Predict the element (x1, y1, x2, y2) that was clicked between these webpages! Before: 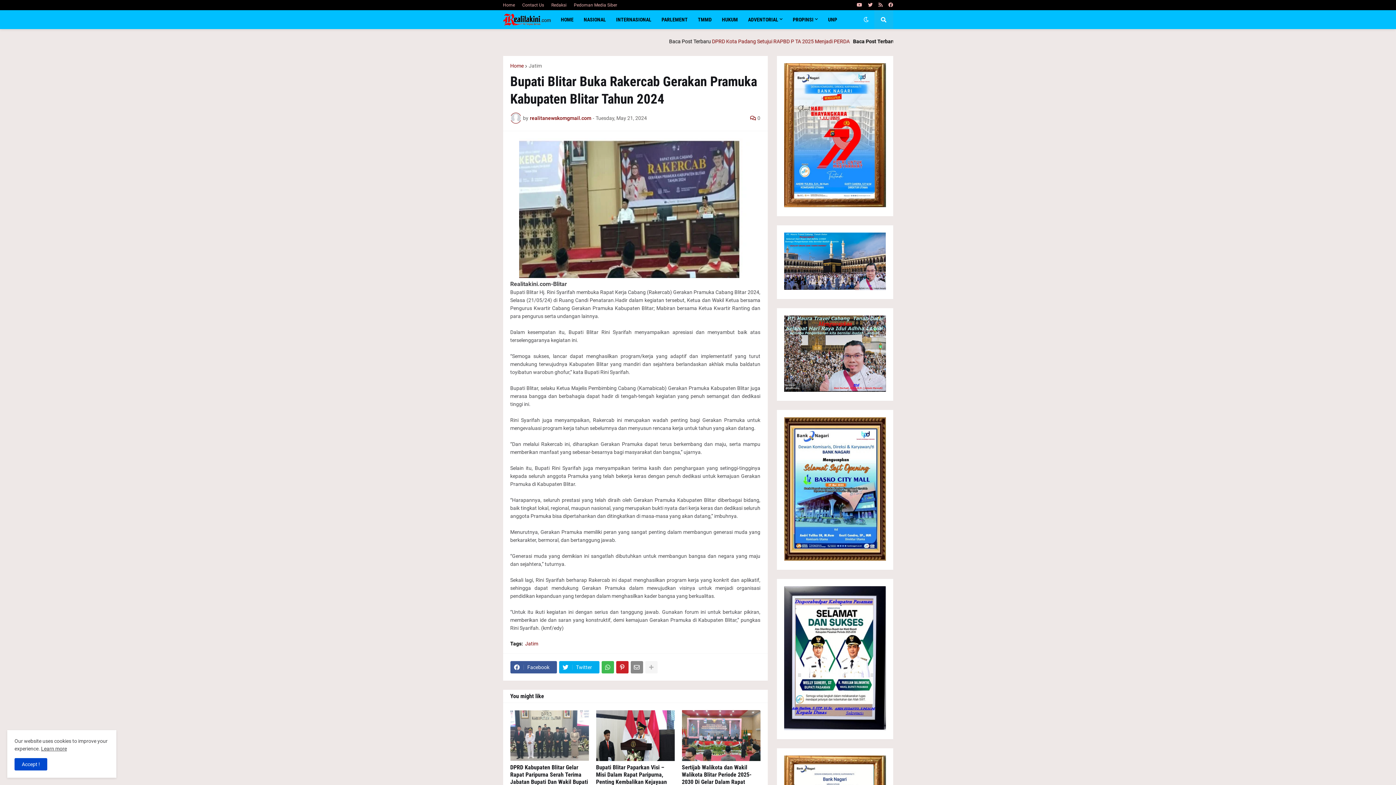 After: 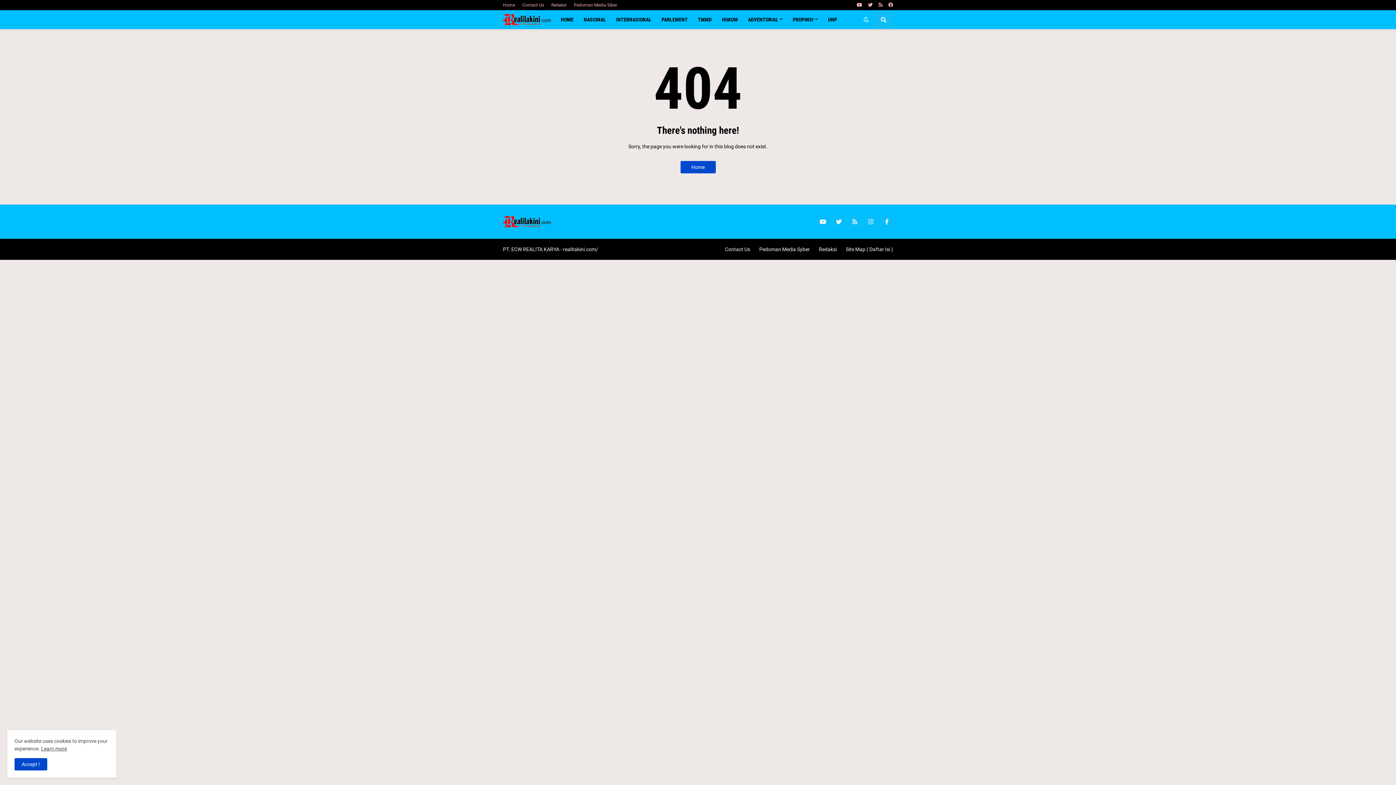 Action: bbox: (574, 0, 617, 10) label: Pedoman Media Siber